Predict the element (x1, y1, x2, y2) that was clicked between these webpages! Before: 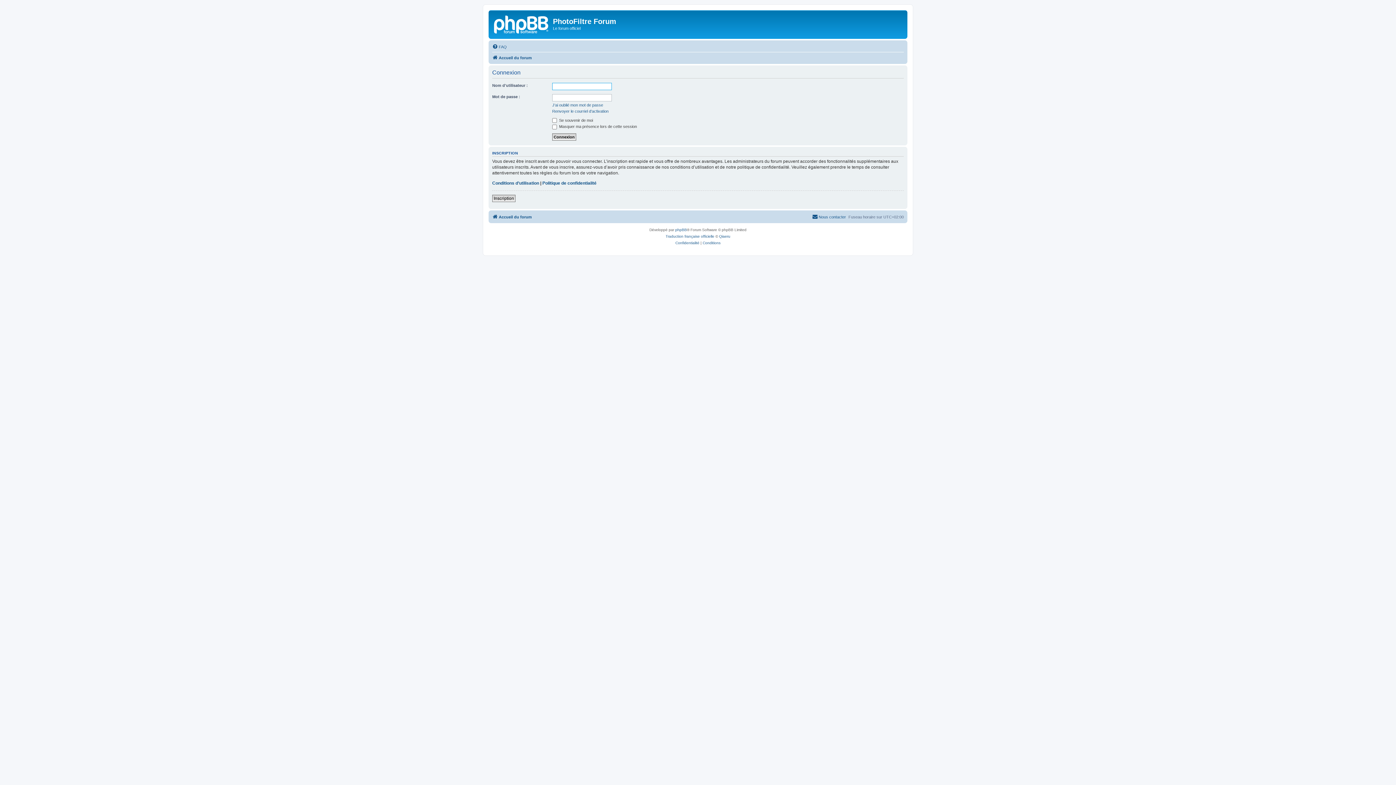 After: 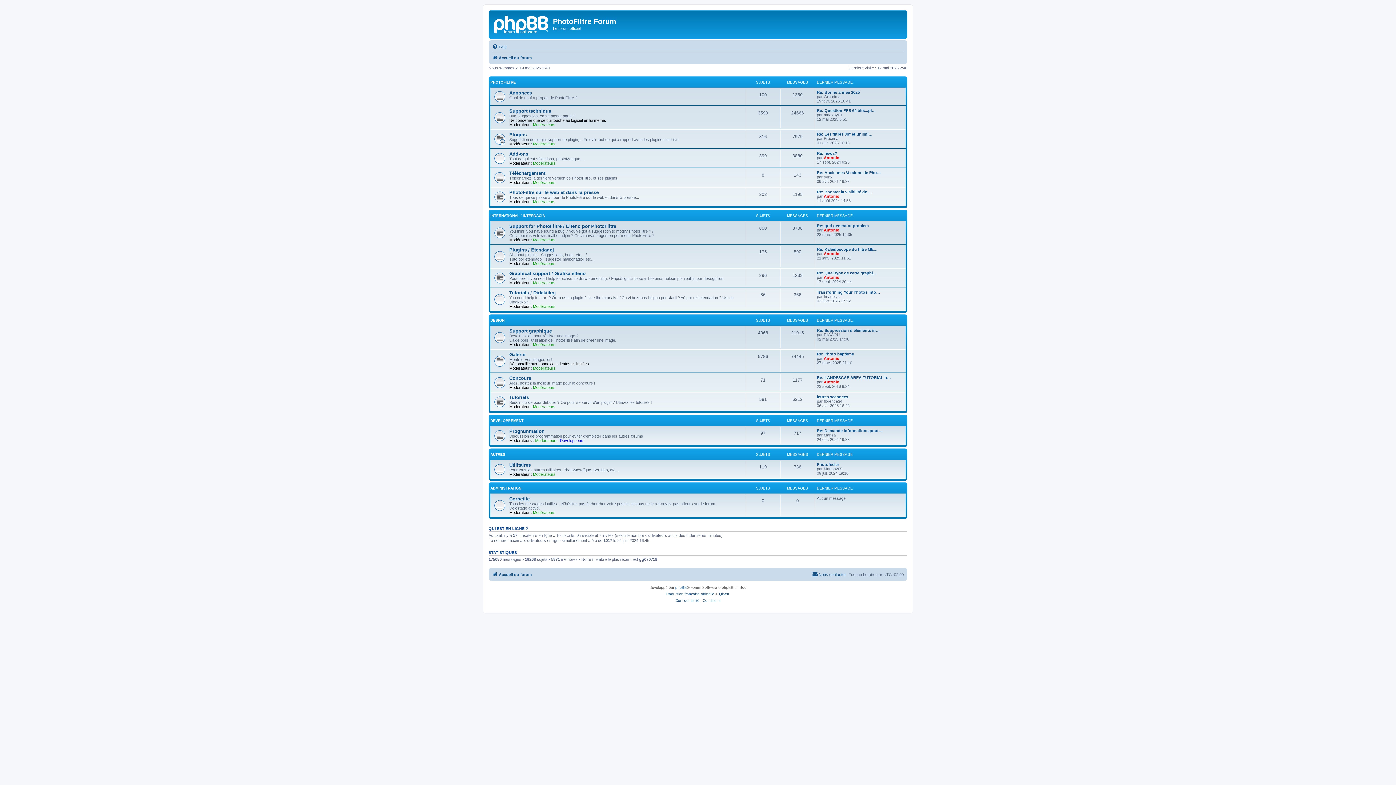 Action: bbox: (492, 212, 532, 221) label: Accueil du forum